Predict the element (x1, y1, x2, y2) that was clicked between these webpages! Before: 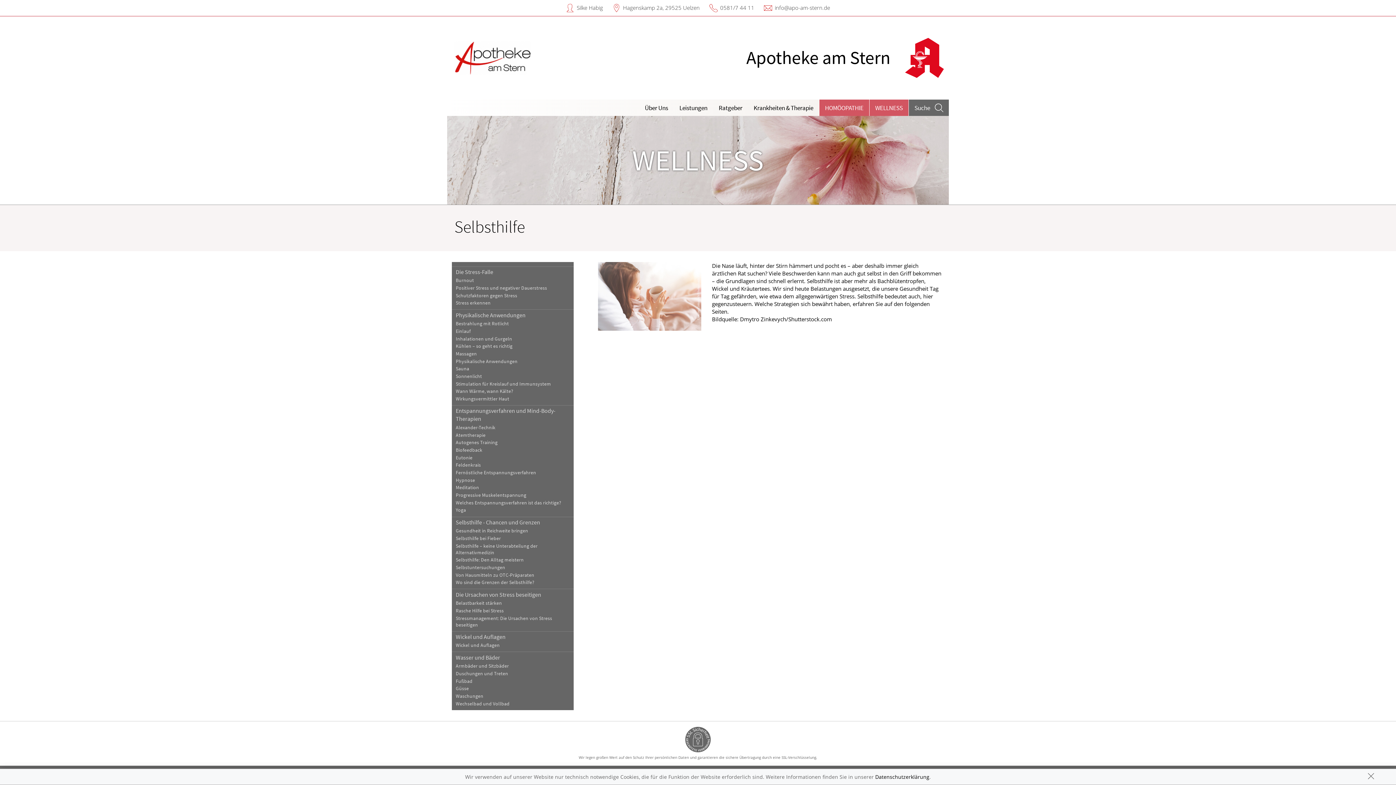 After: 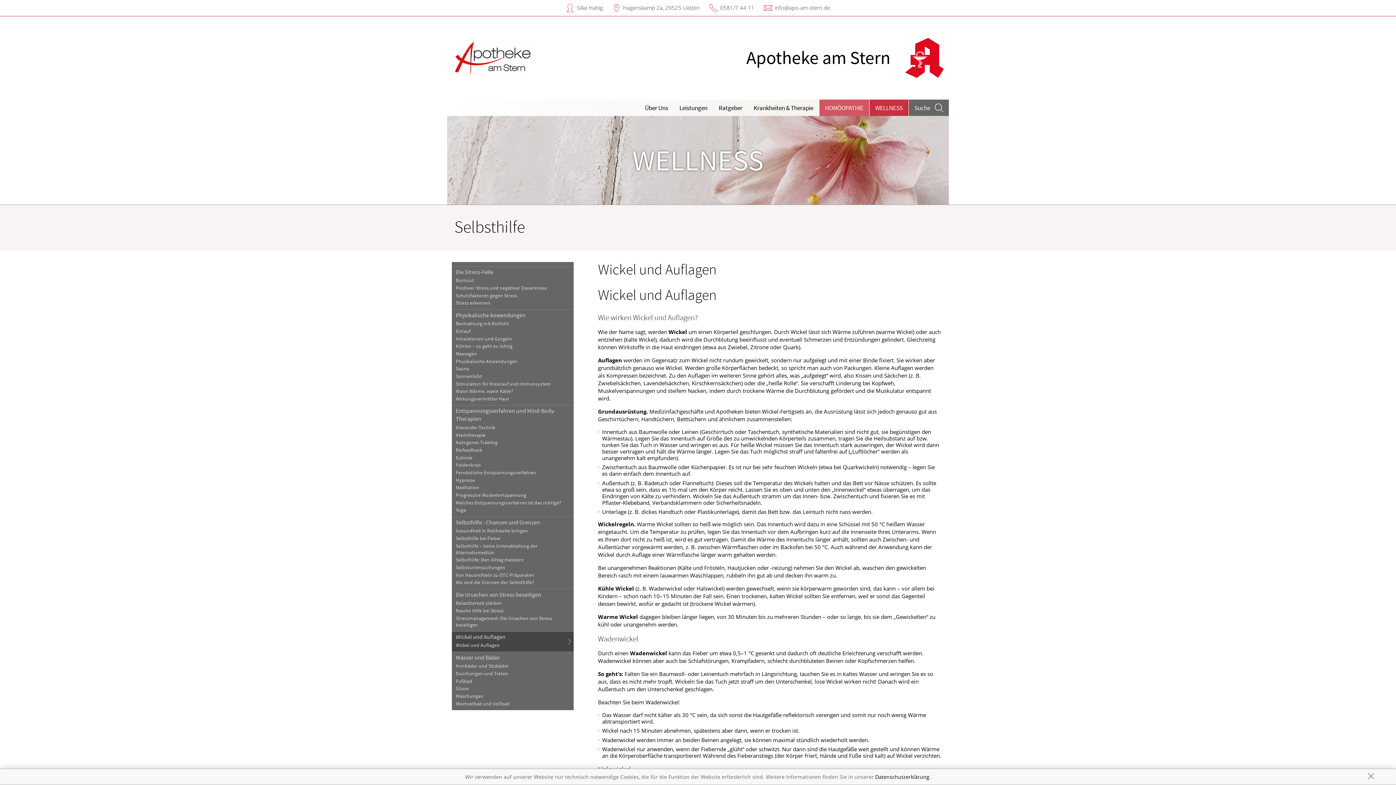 Action: bbox: (451, 631, 573, 642) label: Wickel und Auflagen